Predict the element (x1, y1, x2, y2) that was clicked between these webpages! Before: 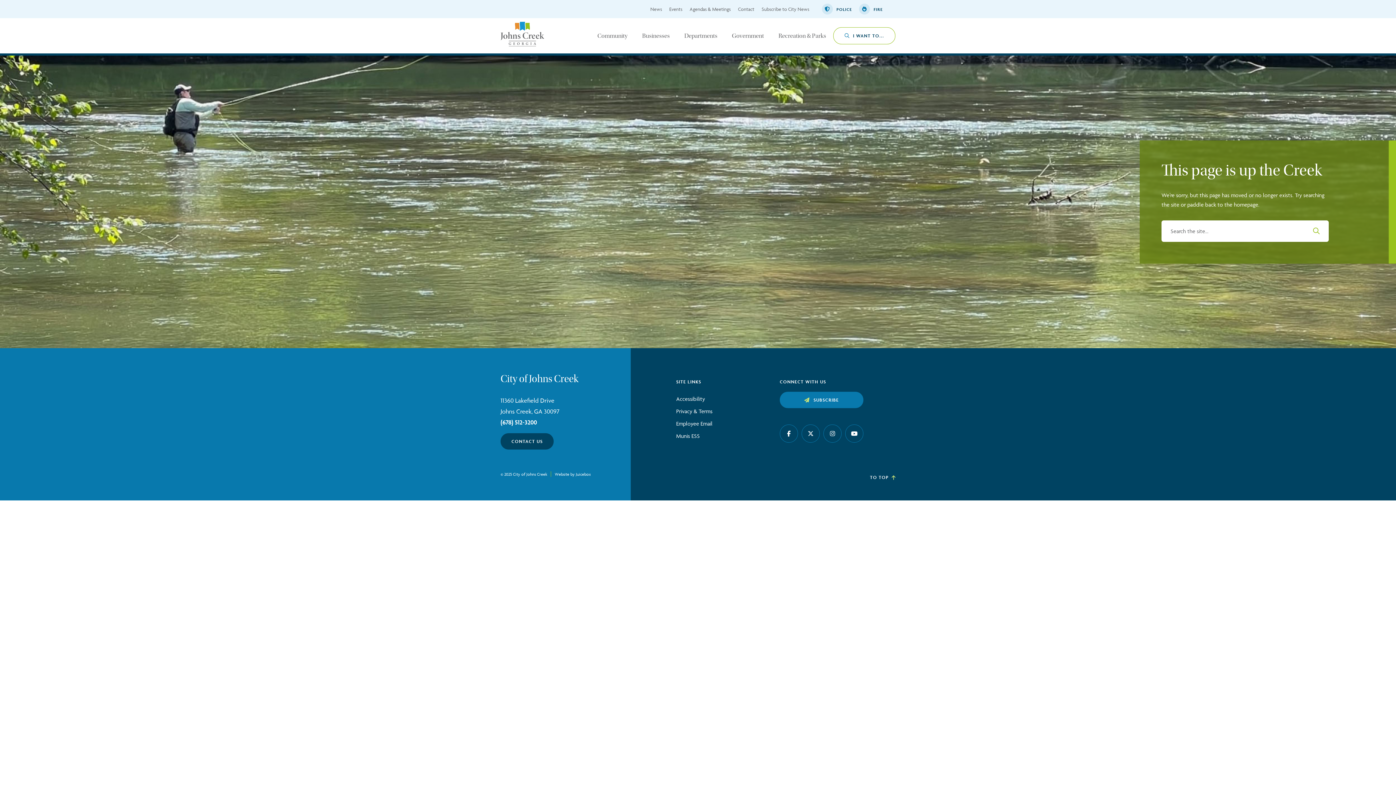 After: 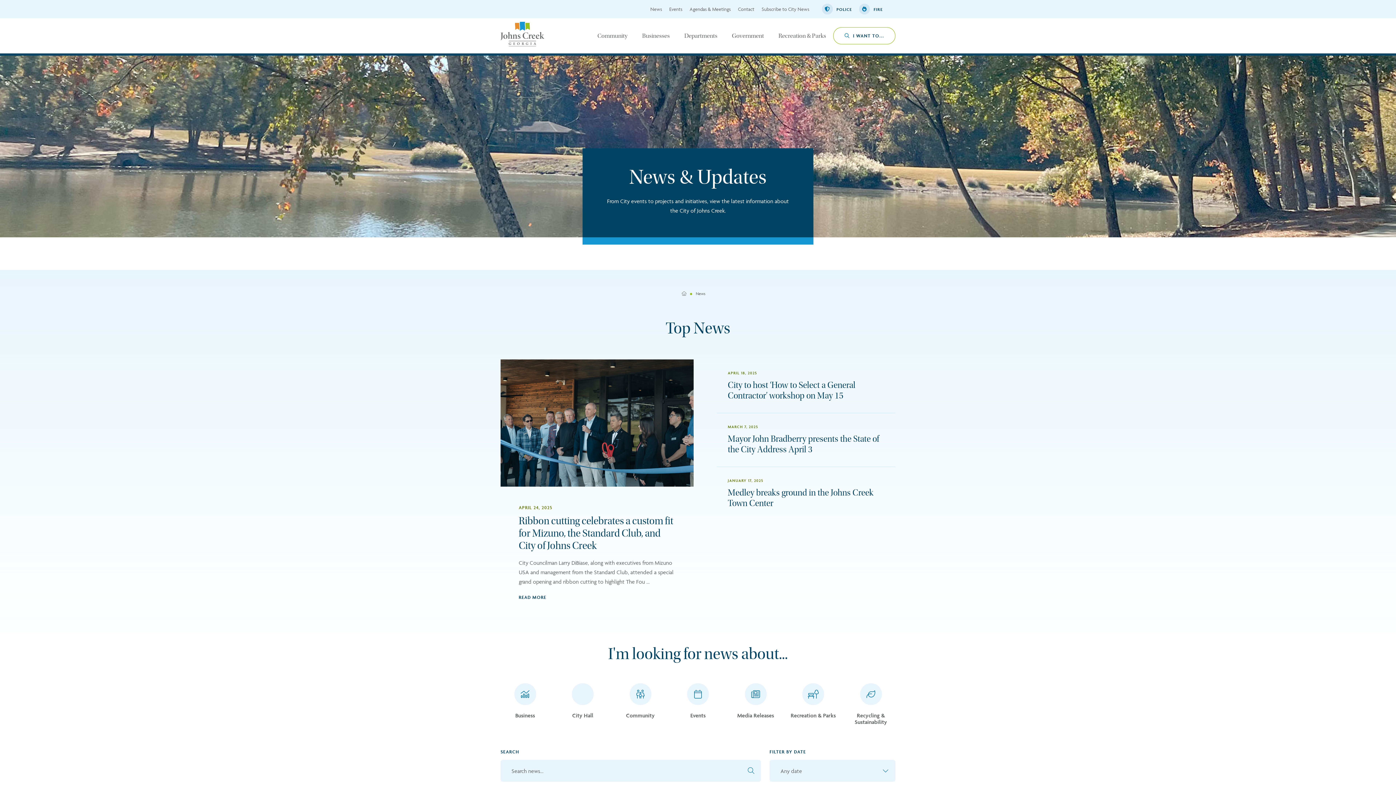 Action: label: News bbox: (650, 6, 662, 12)